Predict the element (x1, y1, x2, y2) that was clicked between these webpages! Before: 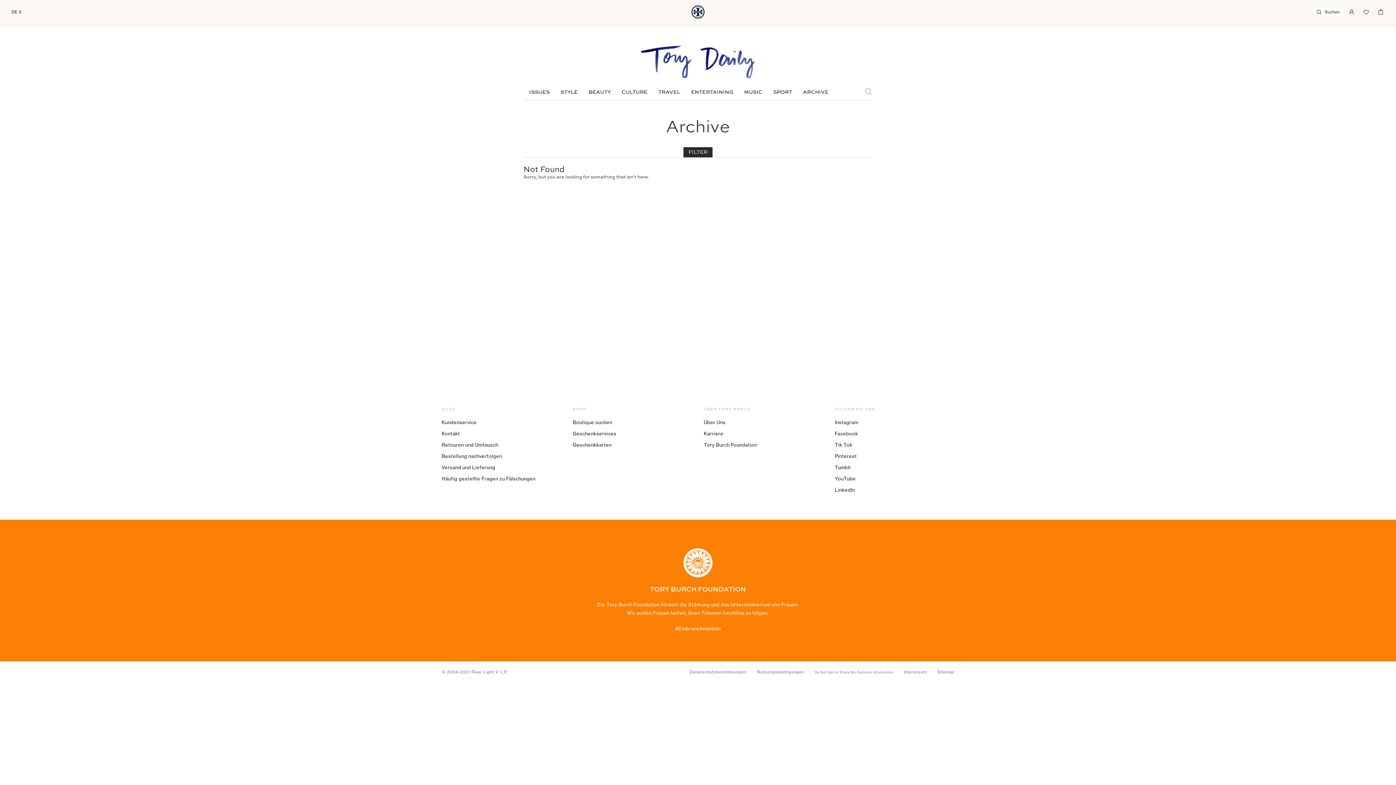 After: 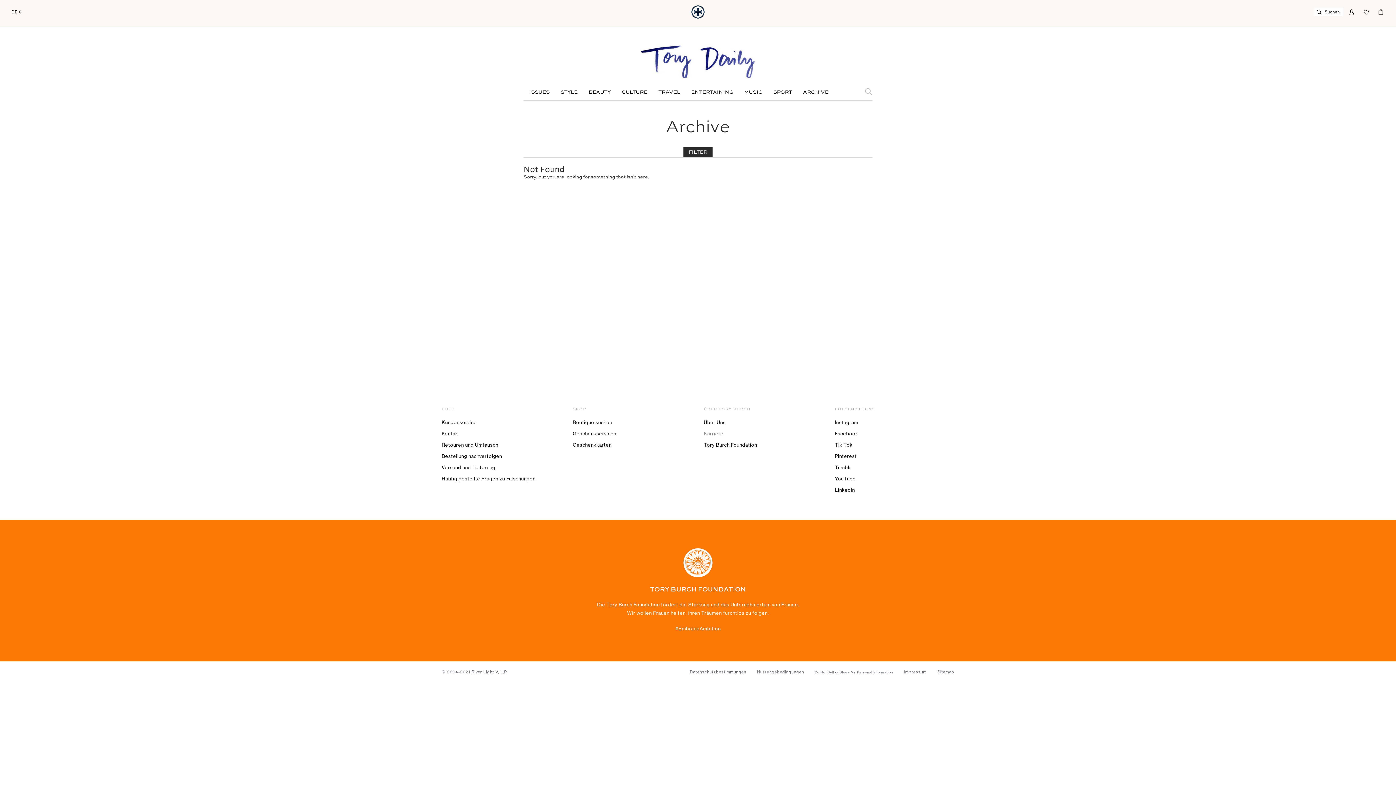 Action: label: Karriere bbox: (704, 430, 723, 436)